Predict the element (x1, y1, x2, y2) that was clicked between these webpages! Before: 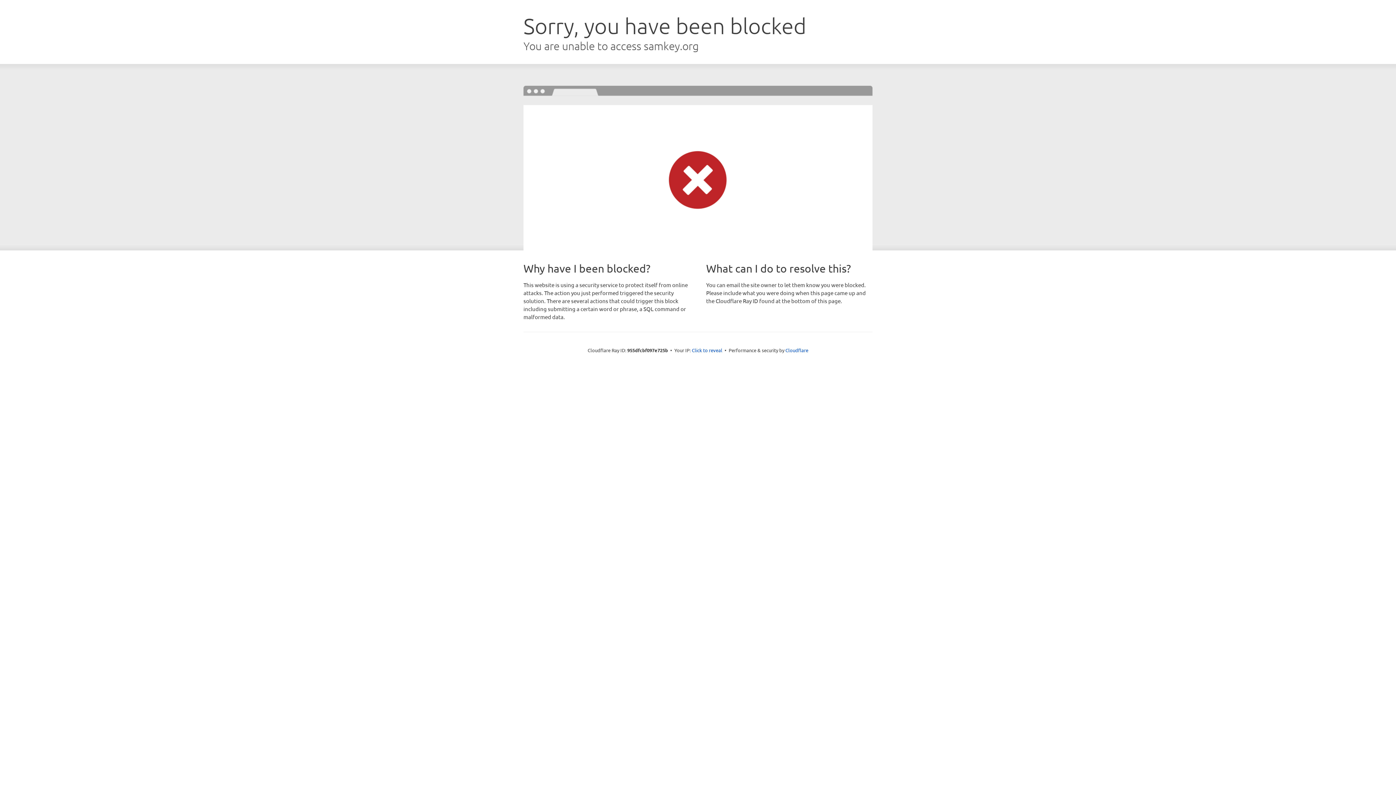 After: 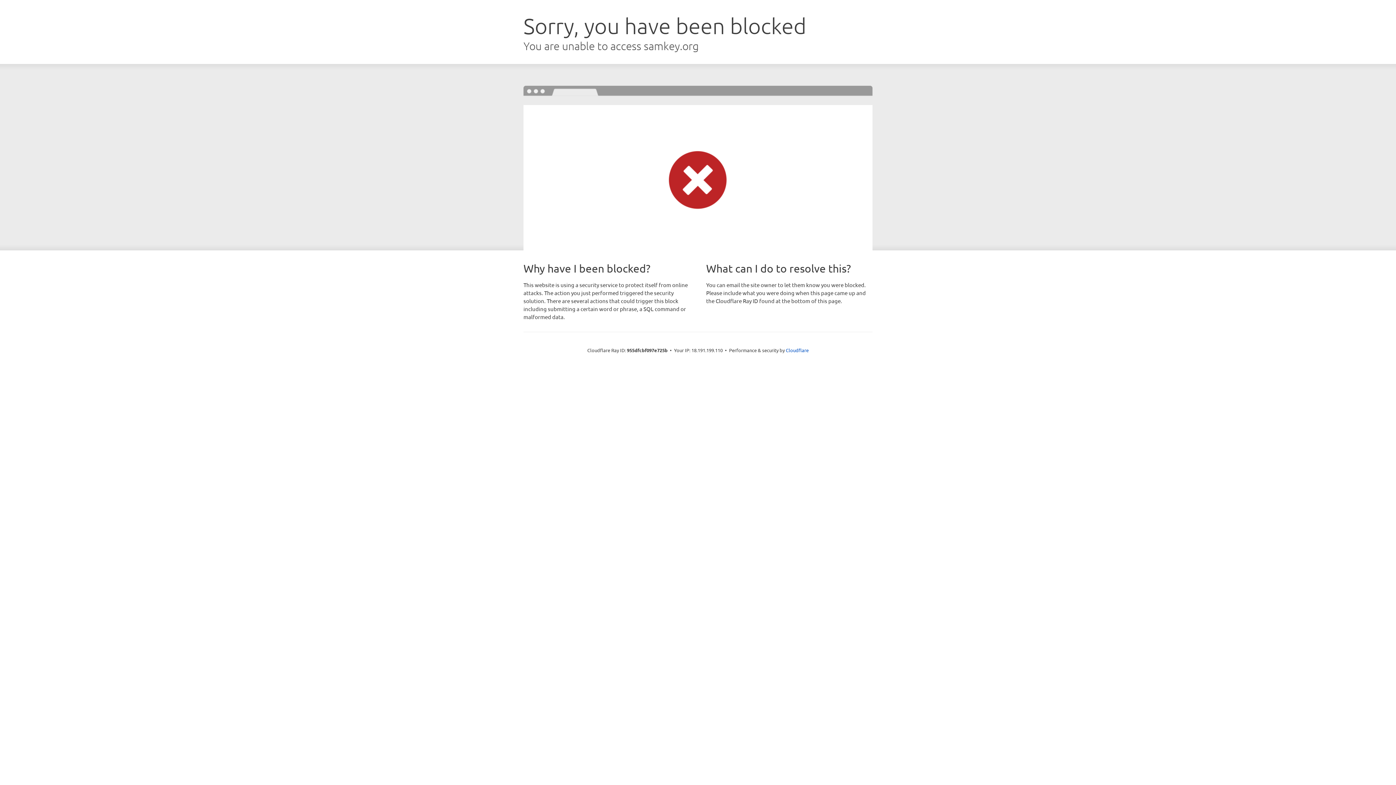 Action: bbox: (692, 346, 722, 353) label: Click to reveal